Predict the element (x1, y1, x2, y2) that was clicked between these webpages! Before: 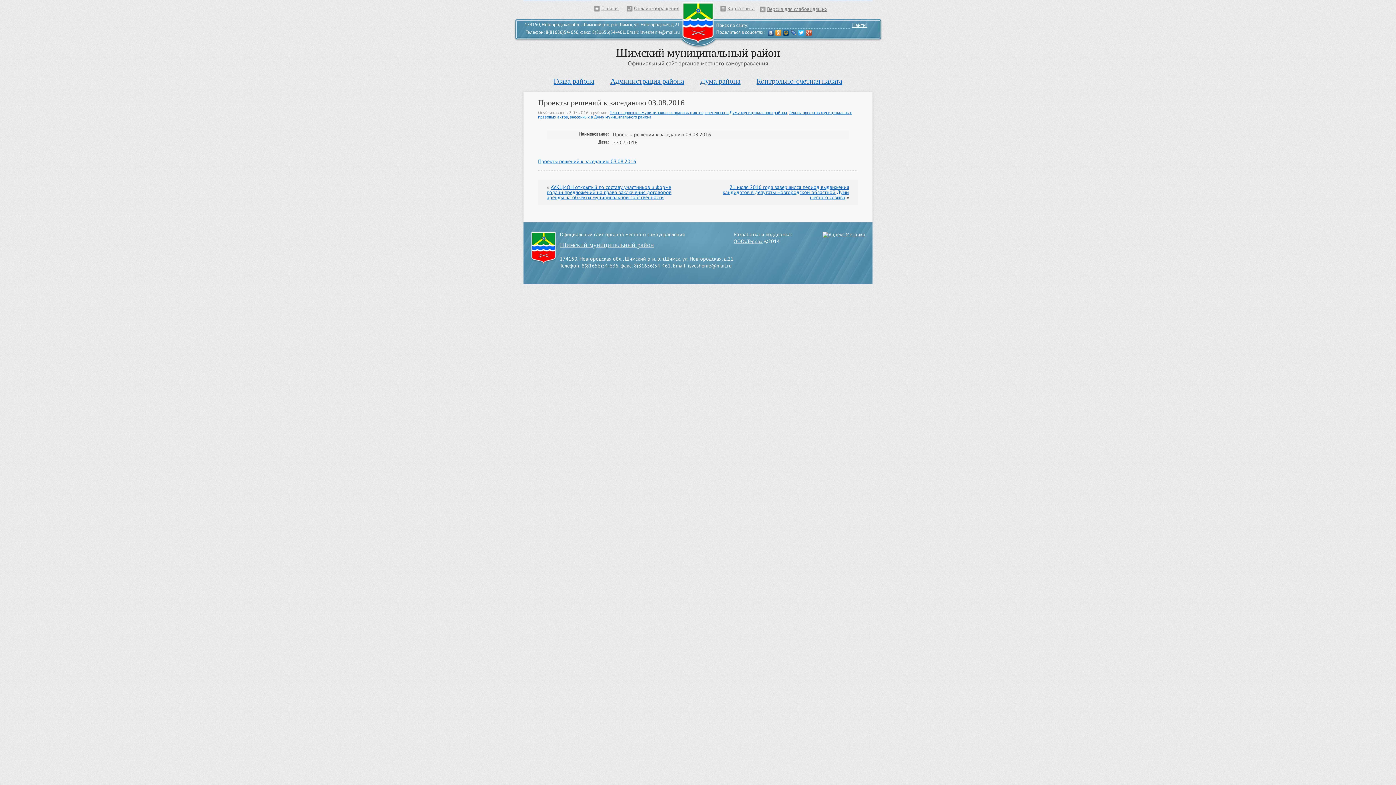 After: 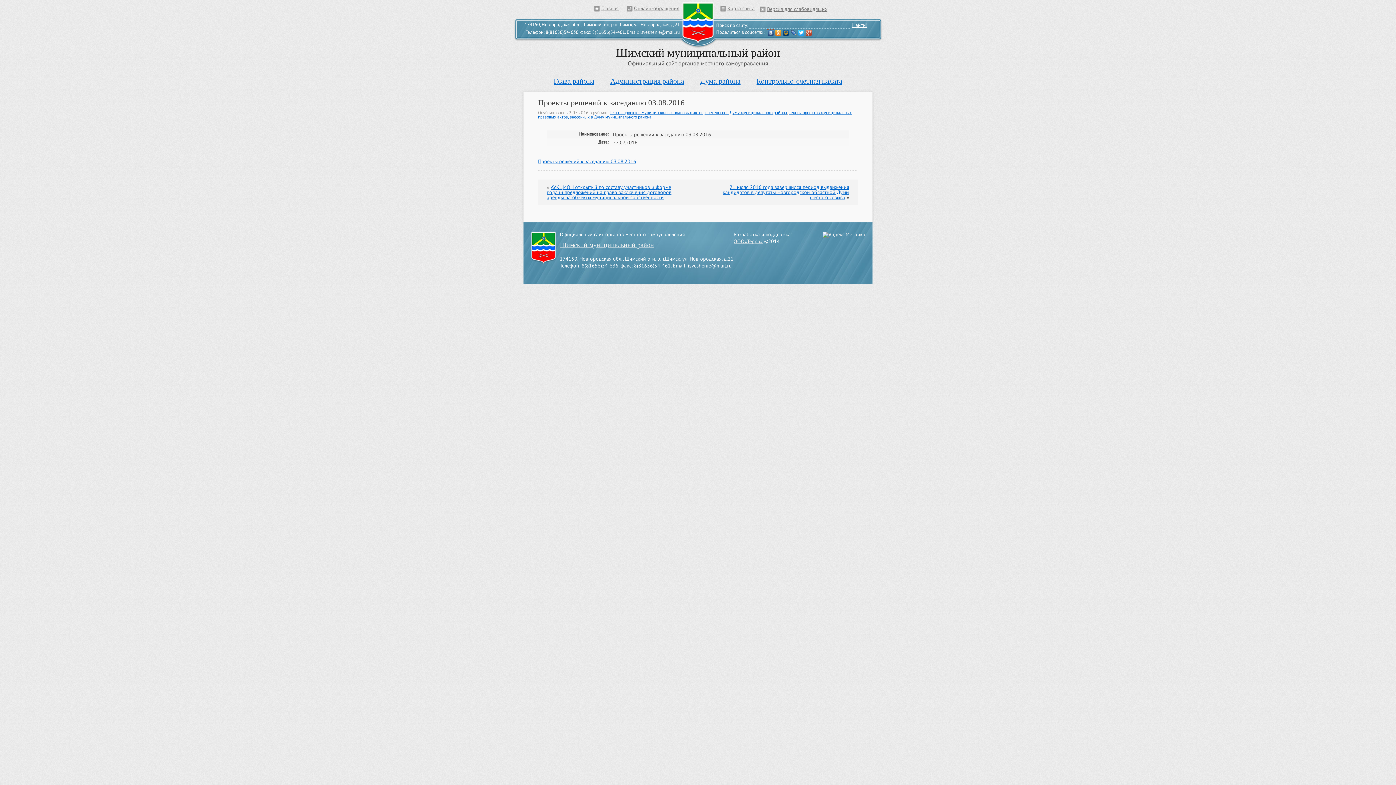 Action: bbox: (767, 29, 774, 35)